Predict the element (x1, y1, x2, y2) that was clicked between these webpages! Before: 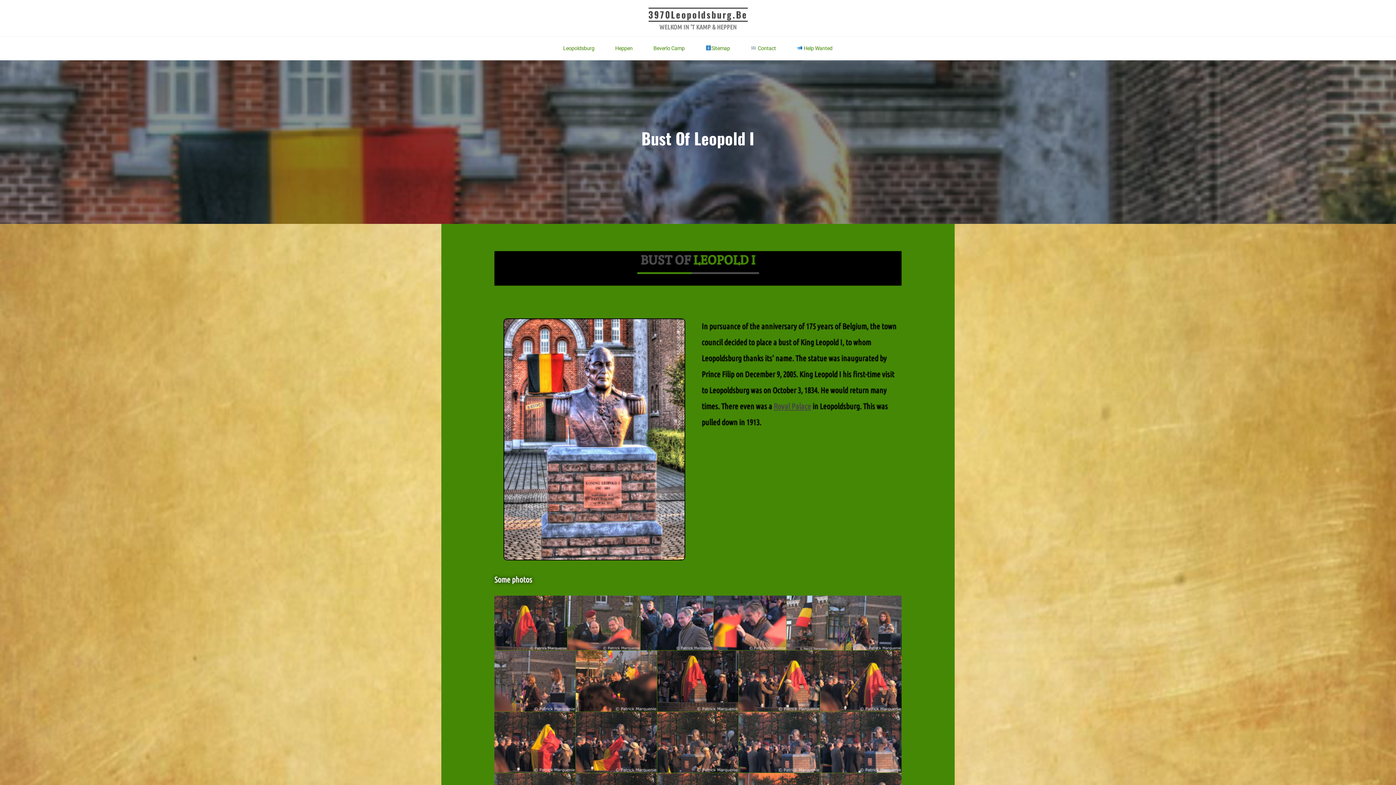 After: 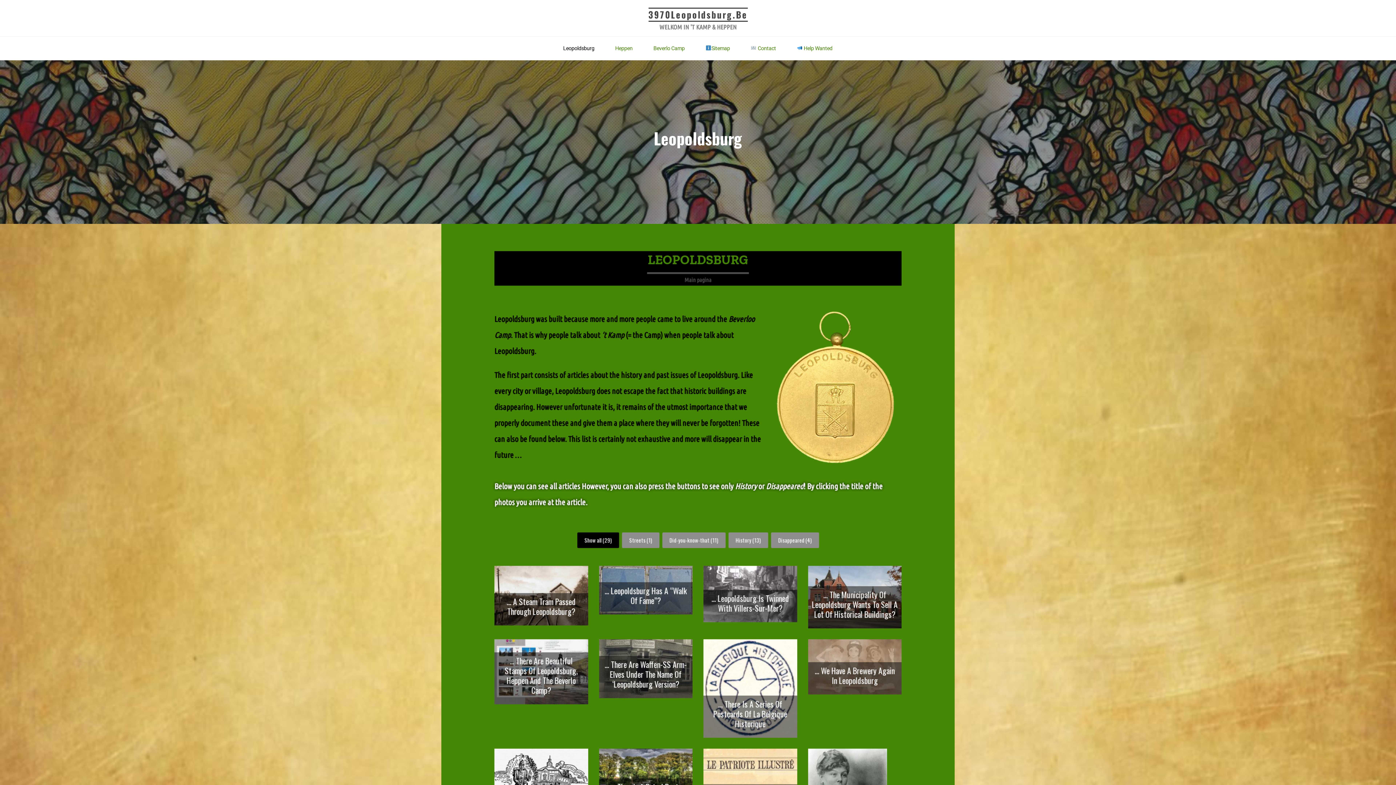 Action: bbox: (552, 36, 604, 60) label: Leopoldsburg